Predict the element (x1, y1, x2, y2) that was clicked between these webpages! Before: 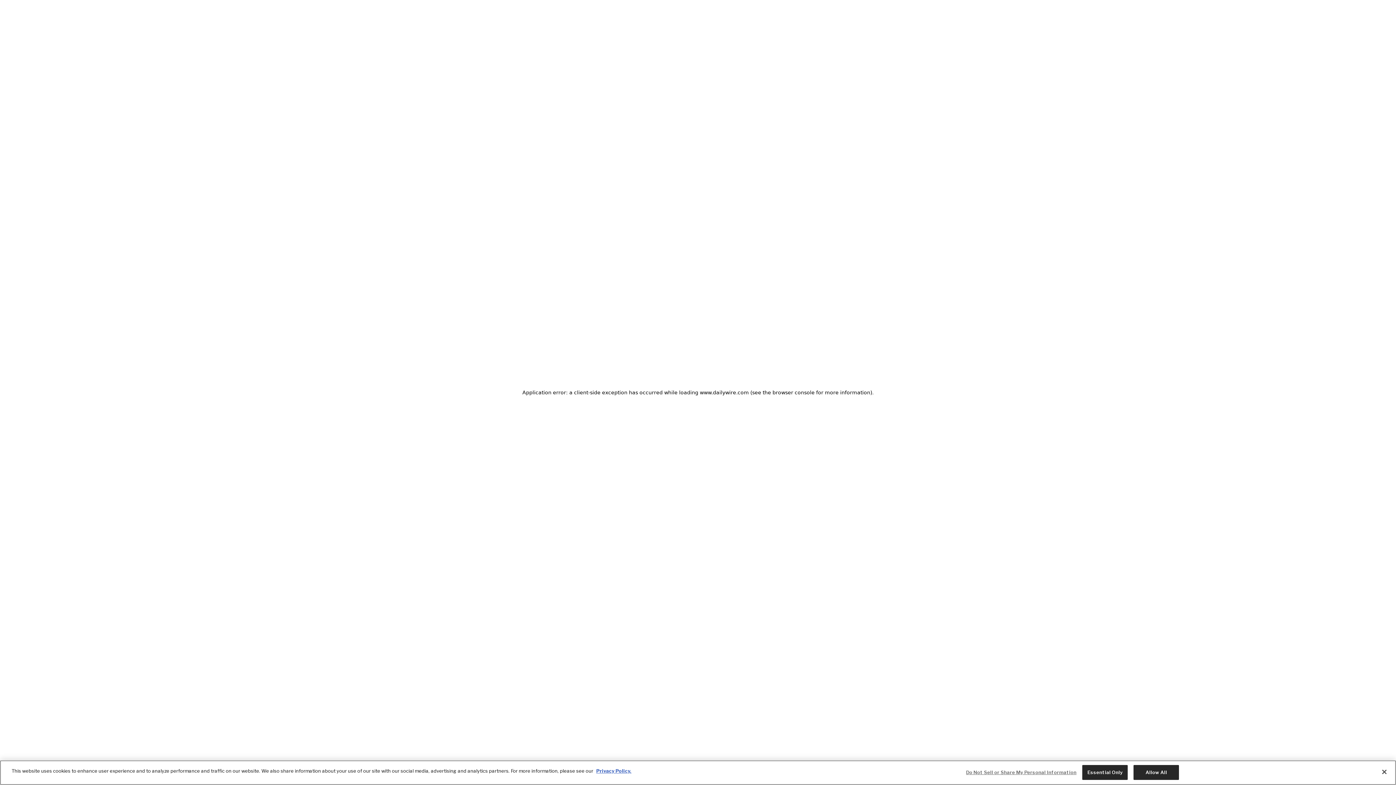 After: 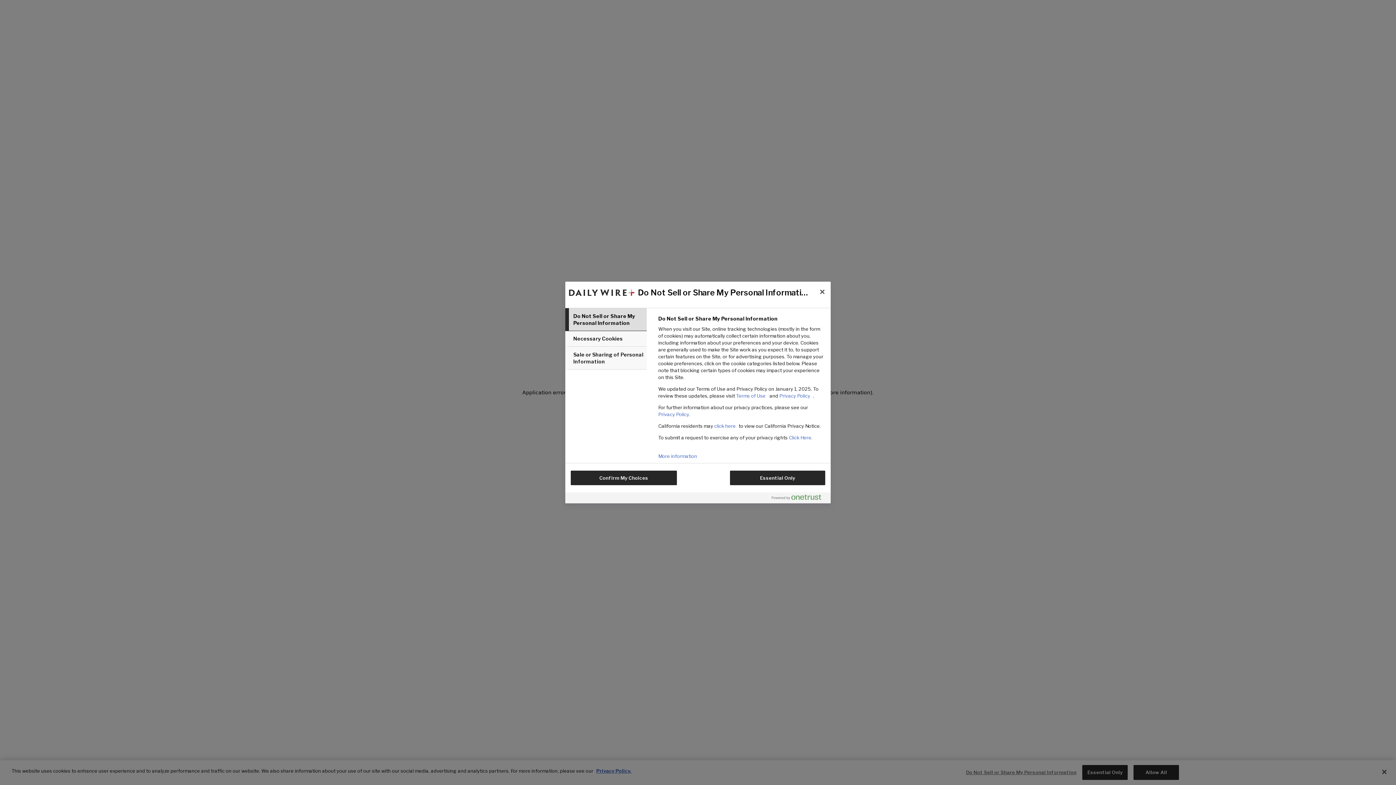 Action: label: Do Not Sell or Share My Personal Information bbox: (966, 765, 1076, 780)